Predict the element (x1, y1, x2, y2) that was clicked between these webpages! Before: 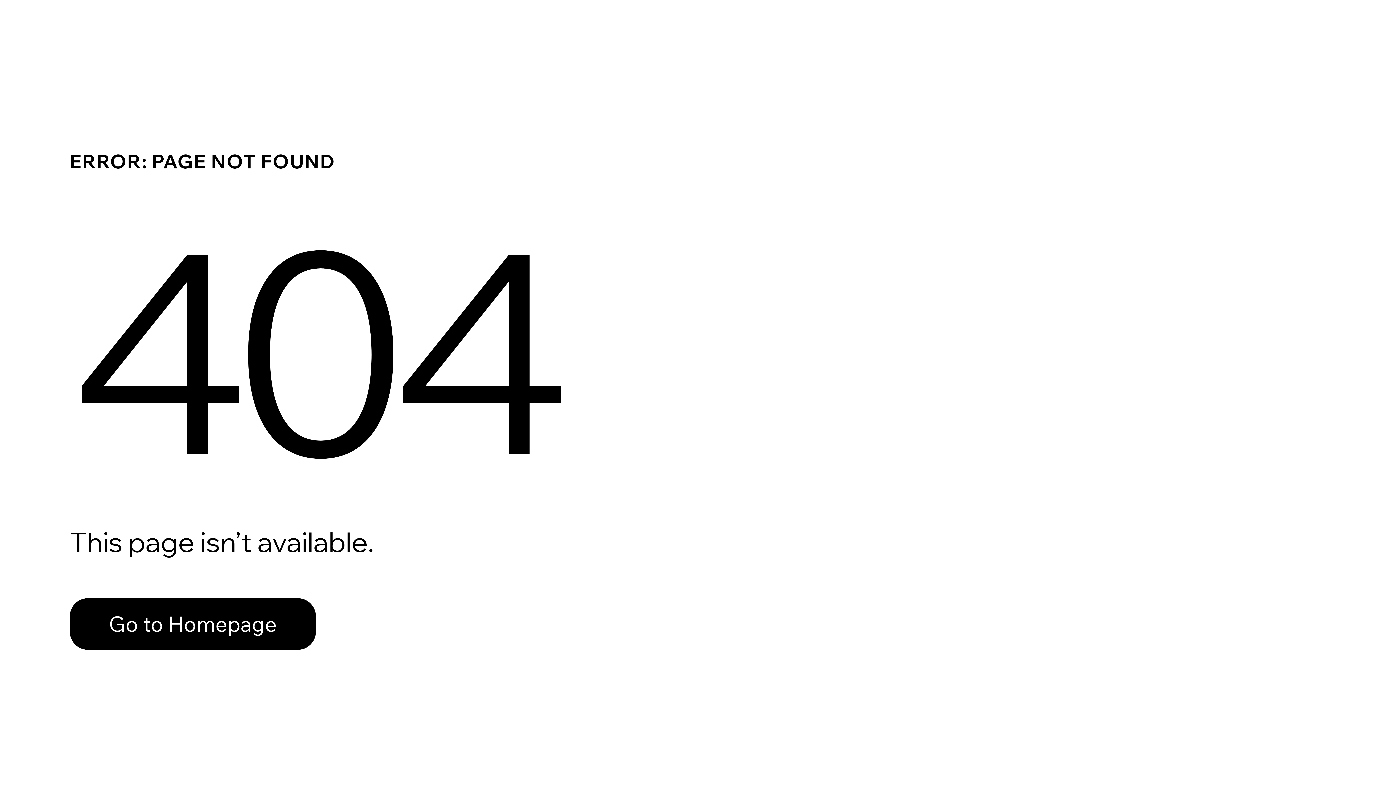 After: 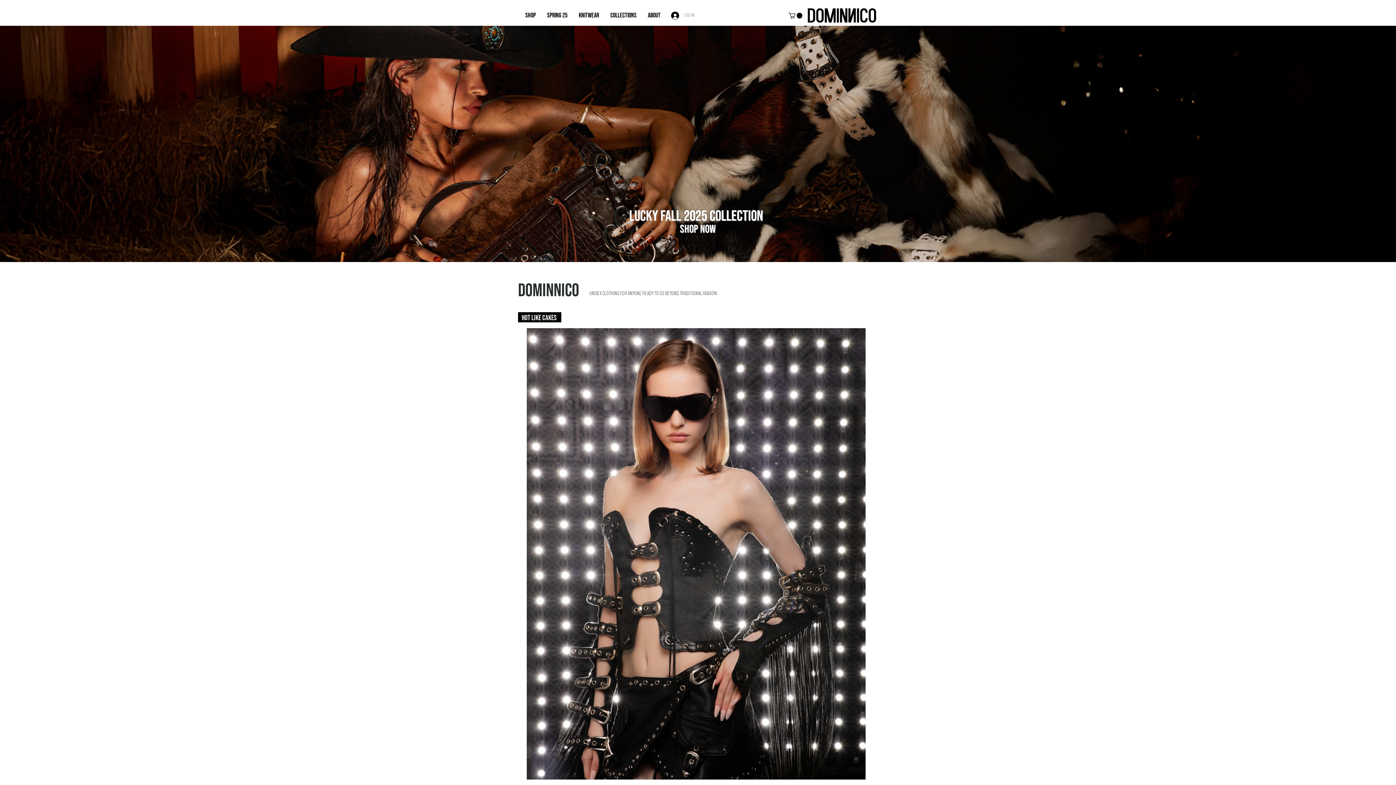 Action: bbox: (69, 598, 316, 650) label: Go to Homepage